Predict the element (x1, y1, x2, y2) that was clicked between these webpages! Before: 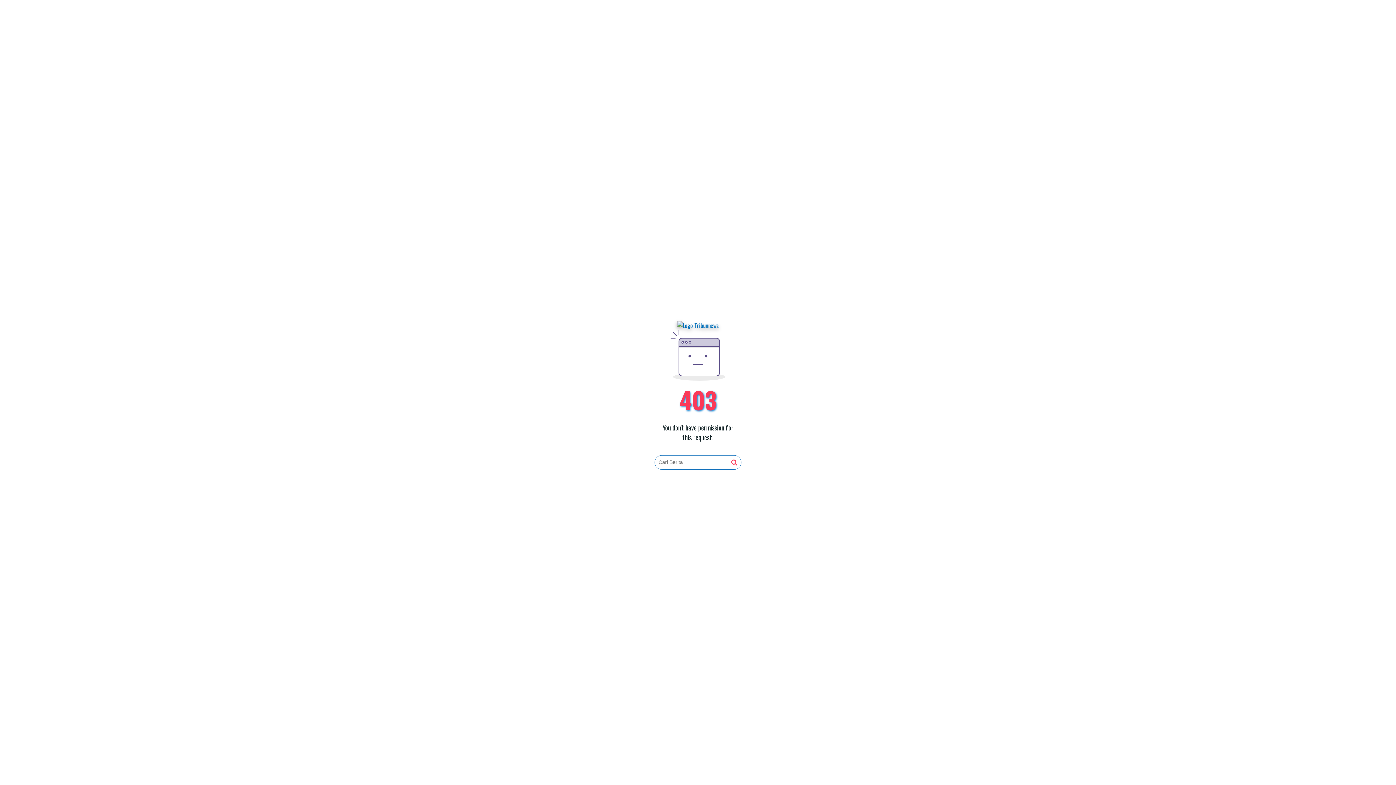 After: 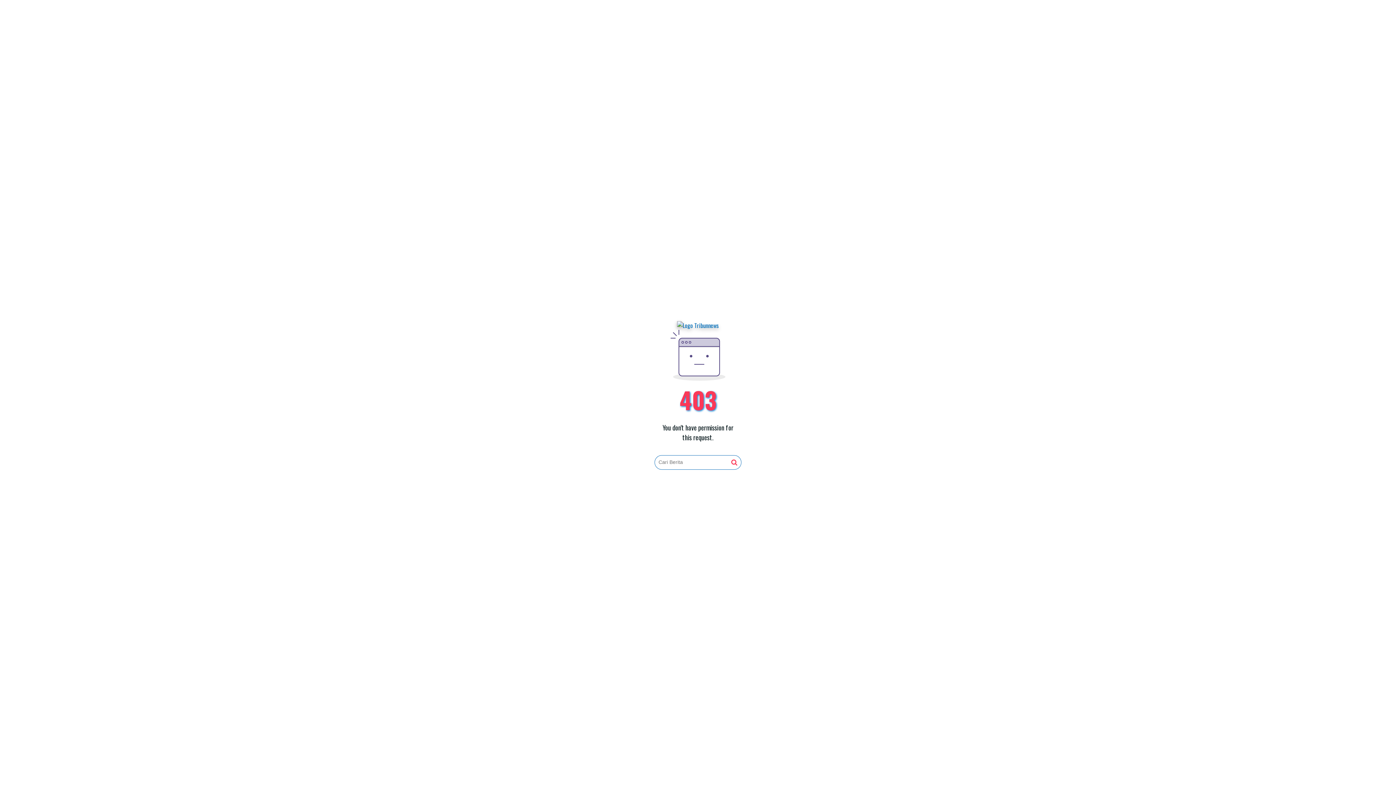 Action: bbox: (677, 321, 719, 330)